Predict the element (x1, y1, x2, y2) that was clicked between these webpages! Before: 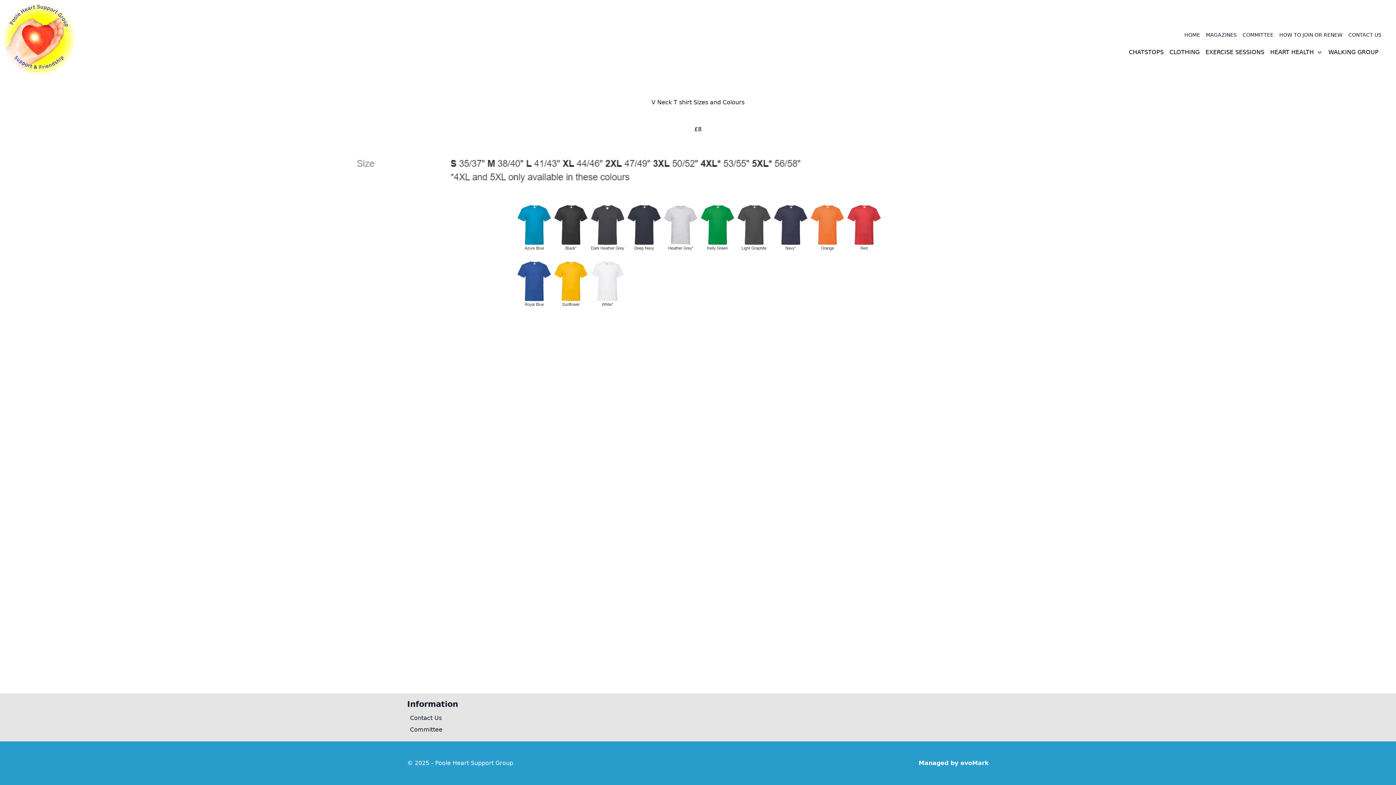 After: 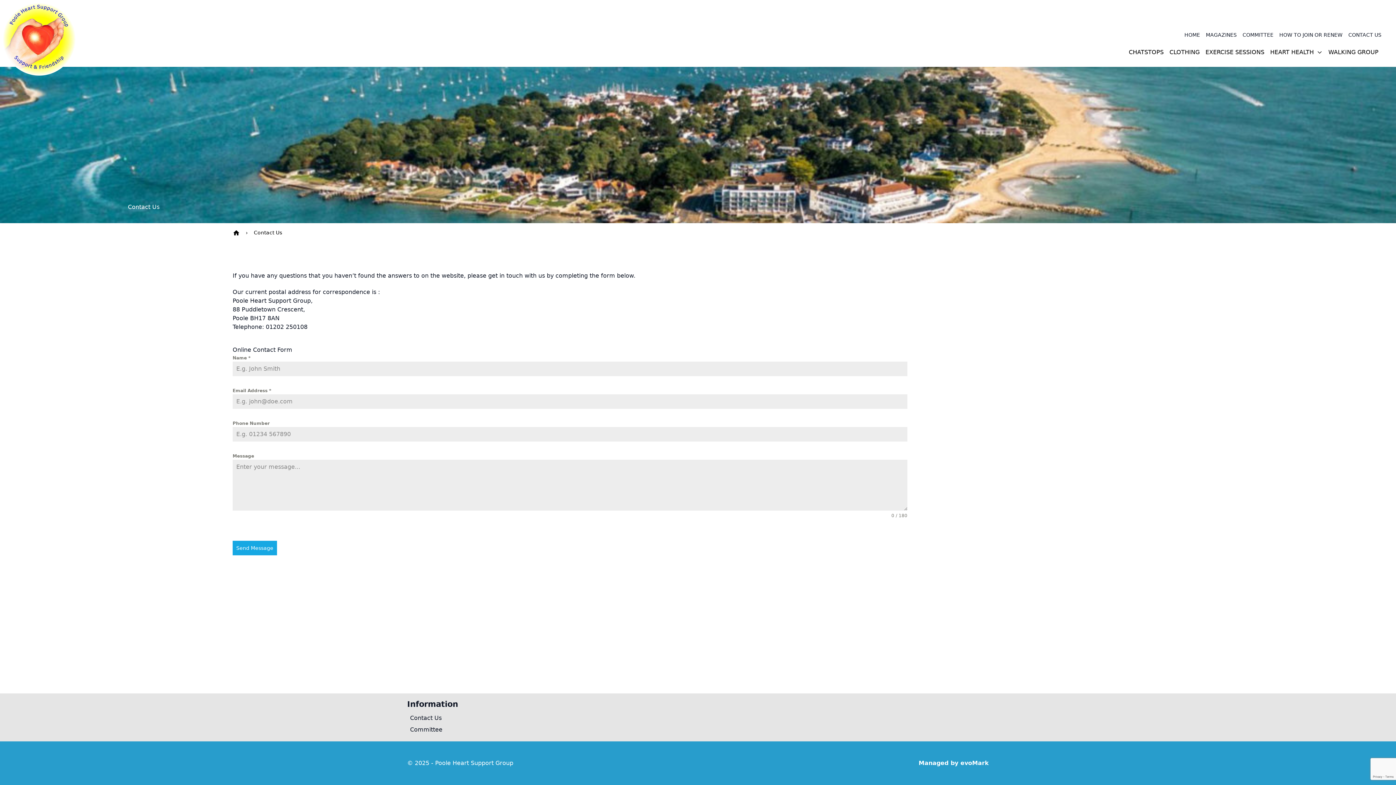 Action: bbox: (410, 714, 441, 721) label: Contact Us